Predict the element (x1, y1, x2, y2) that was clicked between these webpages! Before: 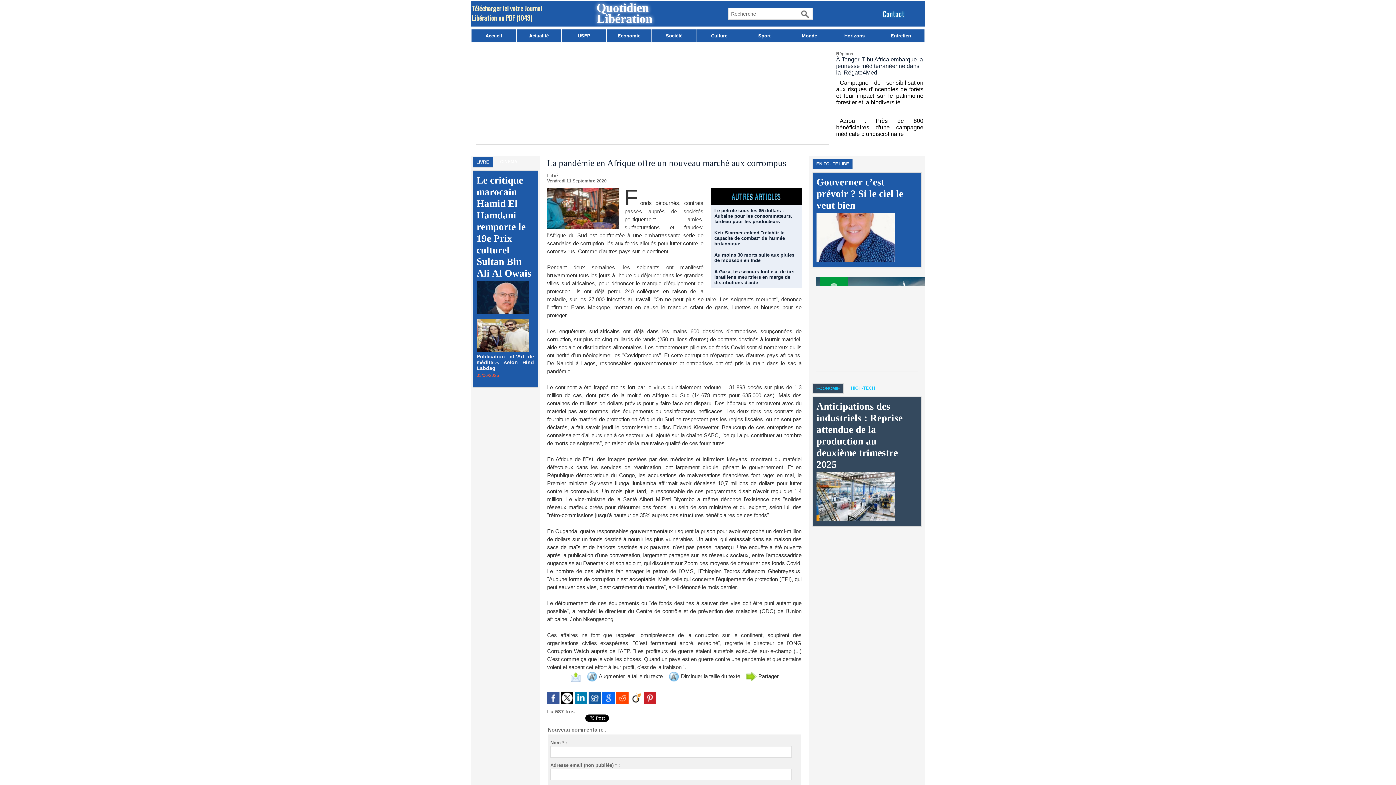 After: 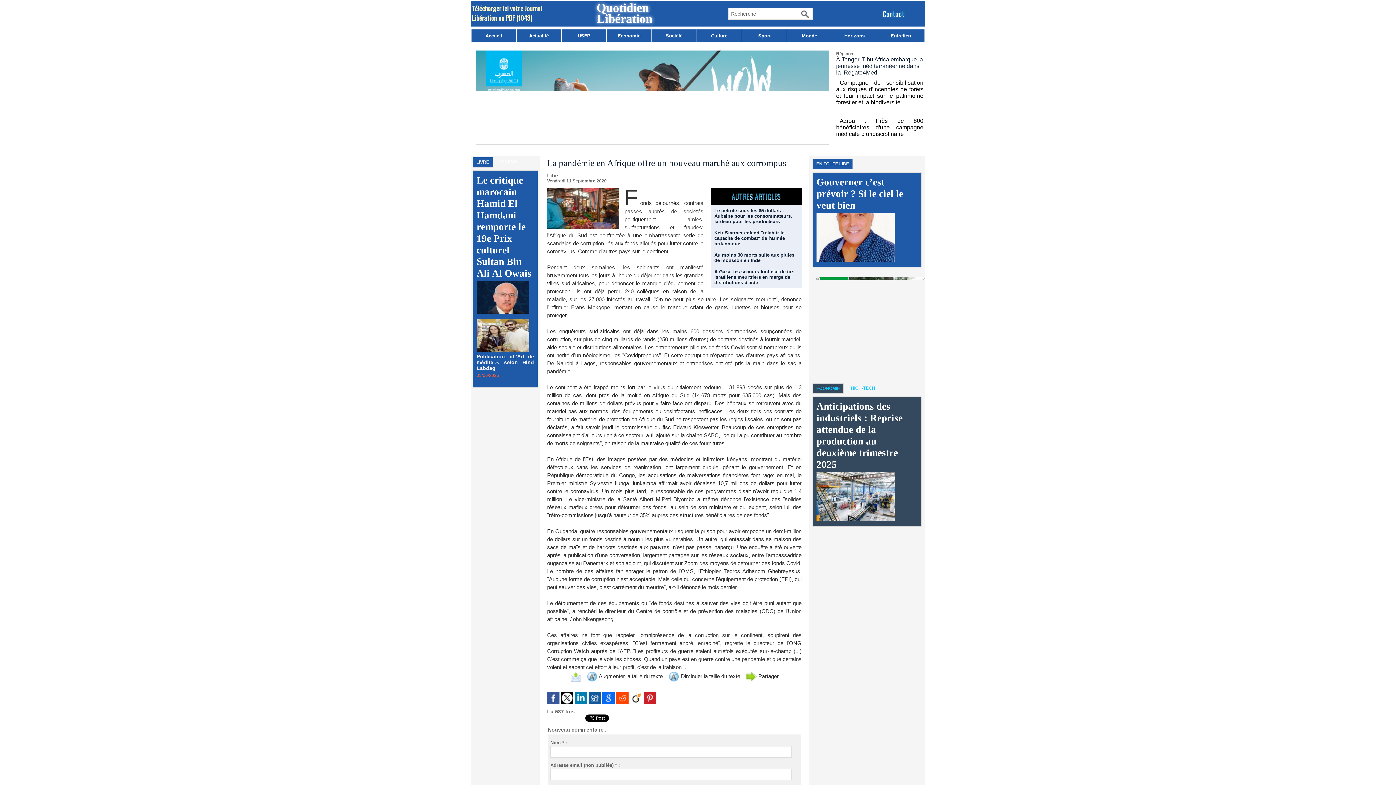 Action: bbox: (630, 692, 642, 698)